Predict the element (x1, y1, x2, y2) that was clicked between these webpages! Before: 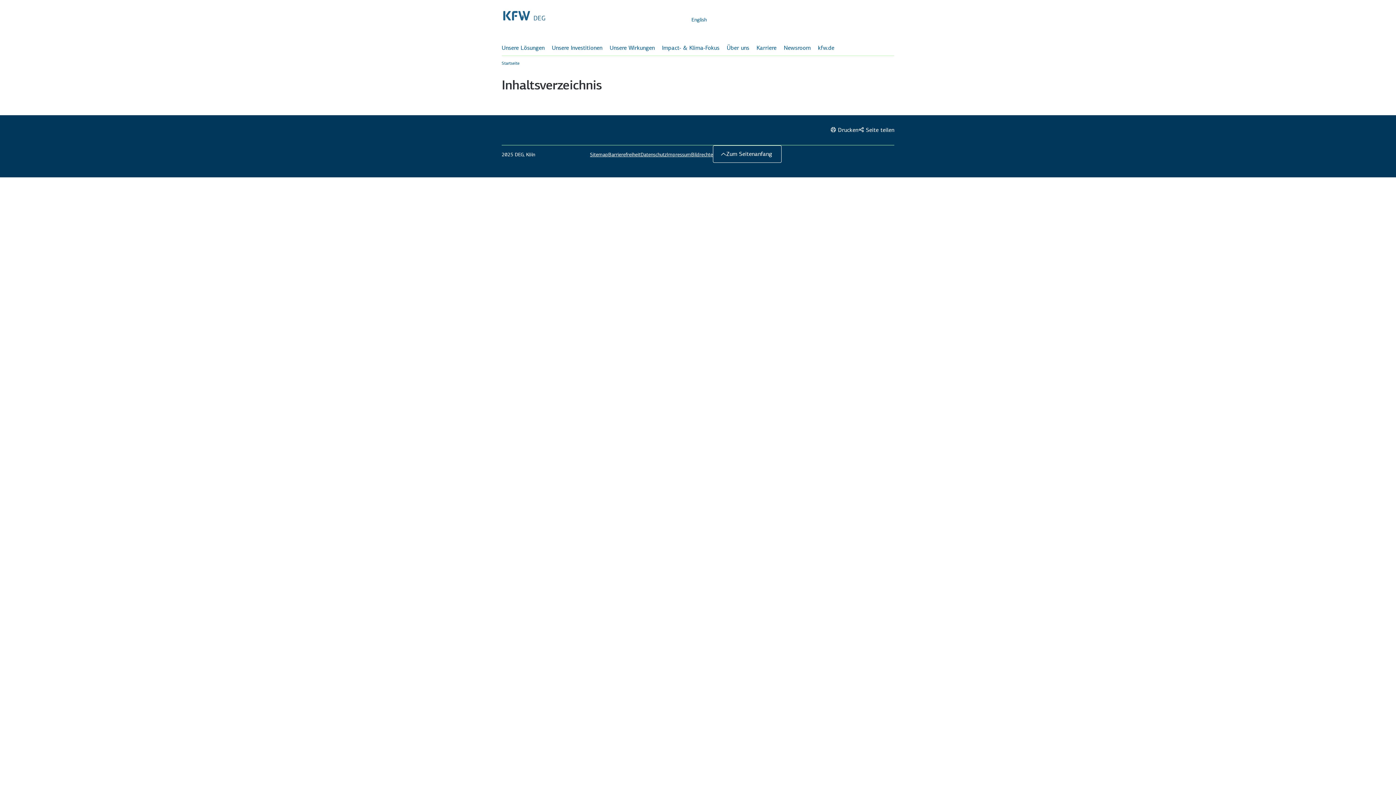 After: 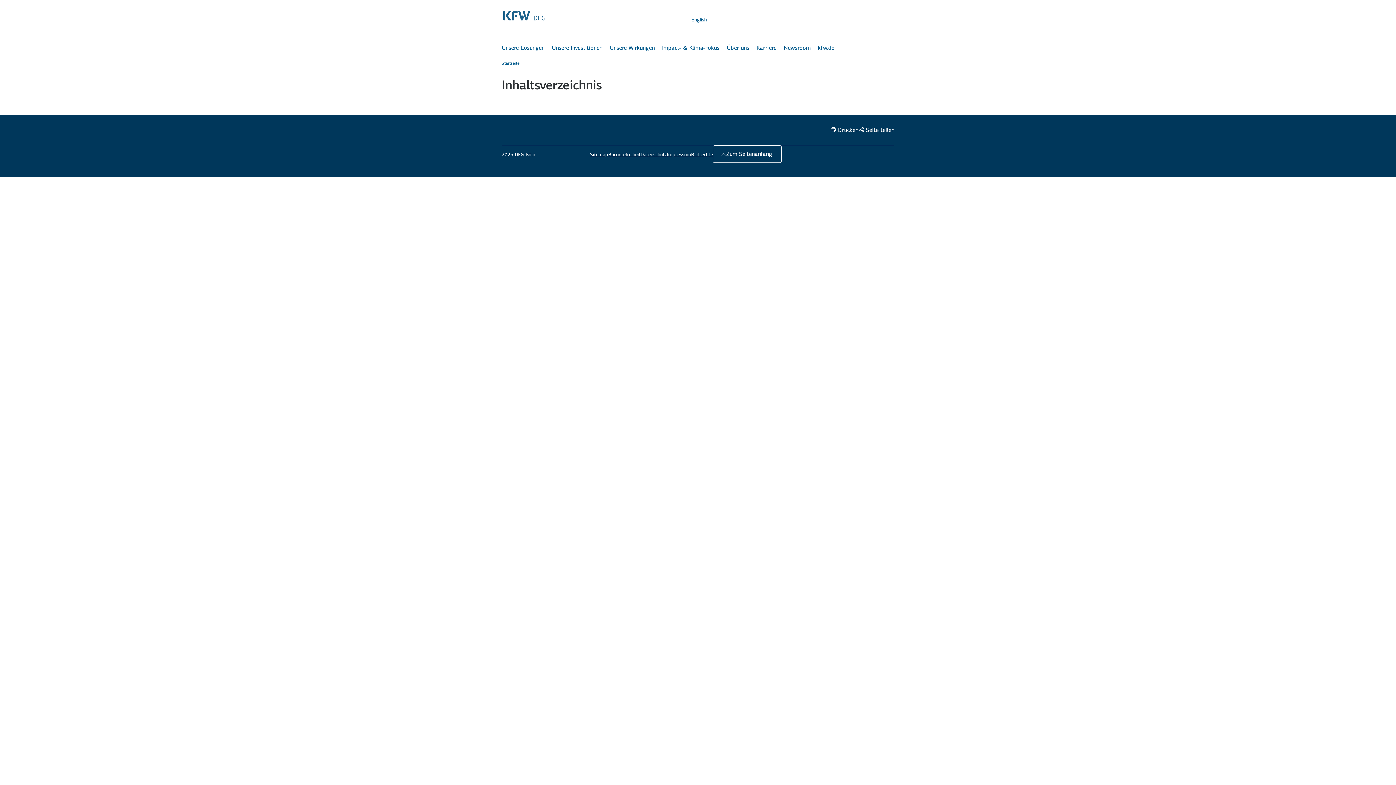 Action: label: Karriere bbox: (756, 44, 776, 52)